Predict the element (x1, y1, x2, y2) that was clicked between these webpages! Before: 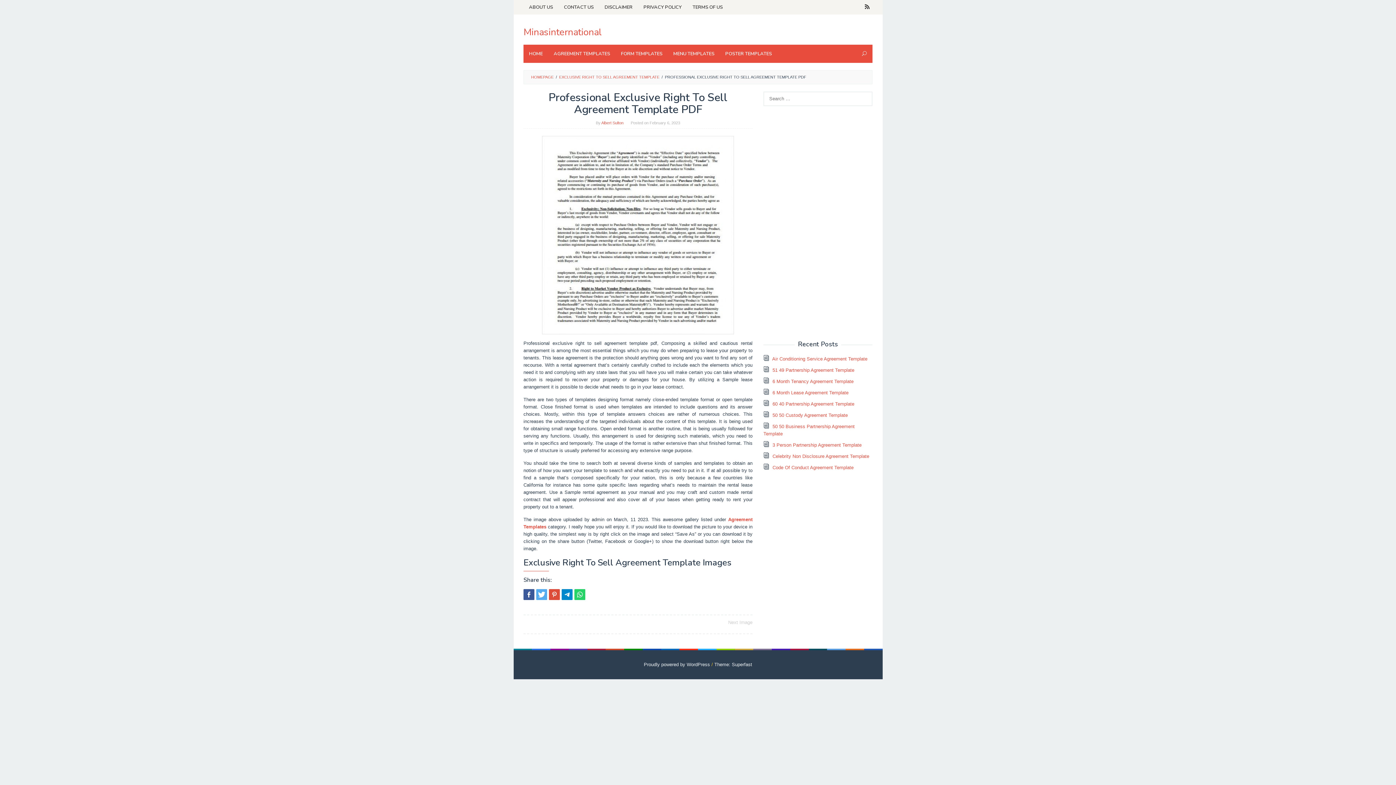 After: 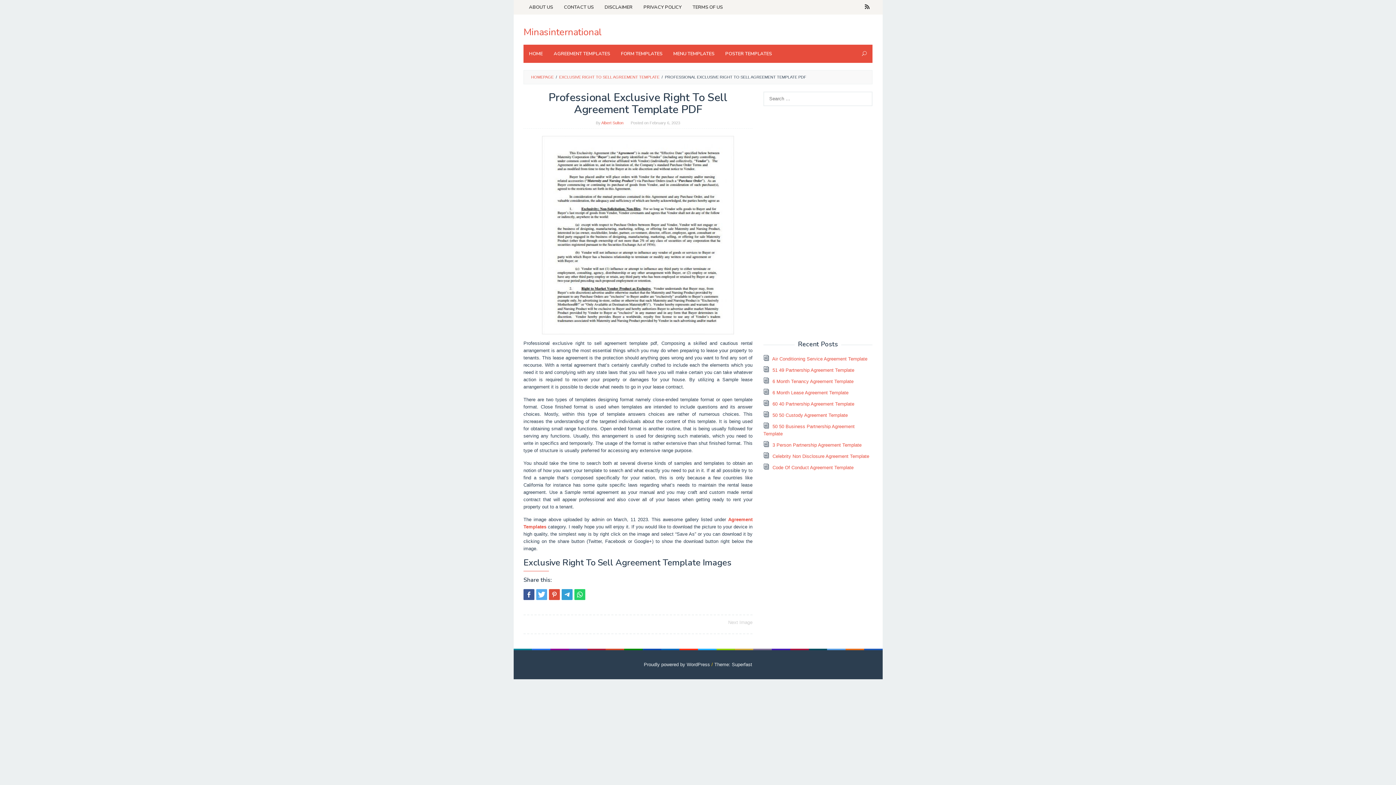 Action: bbox: (561, 589, 572, 600)